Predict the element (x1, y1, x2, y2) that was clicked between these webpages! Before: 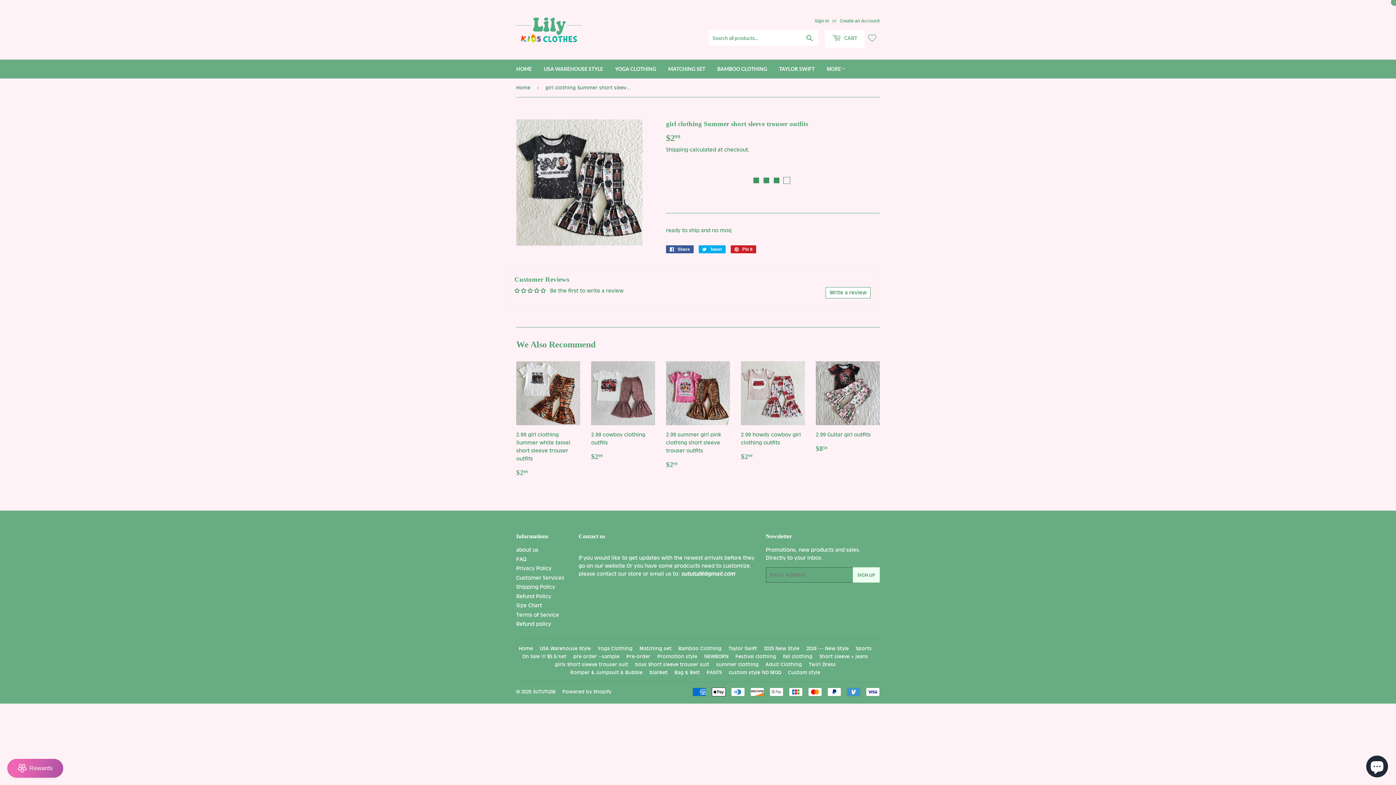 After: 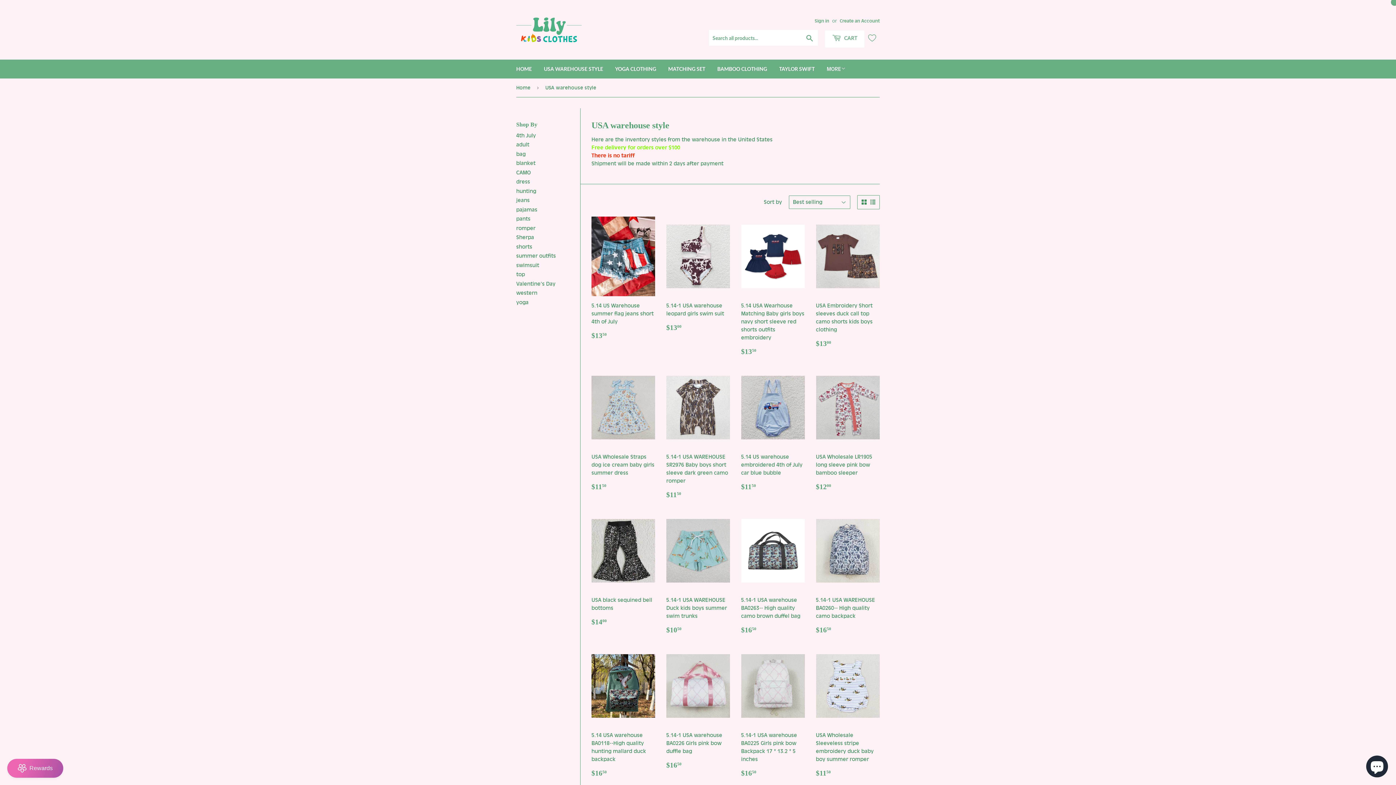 Action: bbox: (540, 645, 590, 651) label: USA Warehouse Style